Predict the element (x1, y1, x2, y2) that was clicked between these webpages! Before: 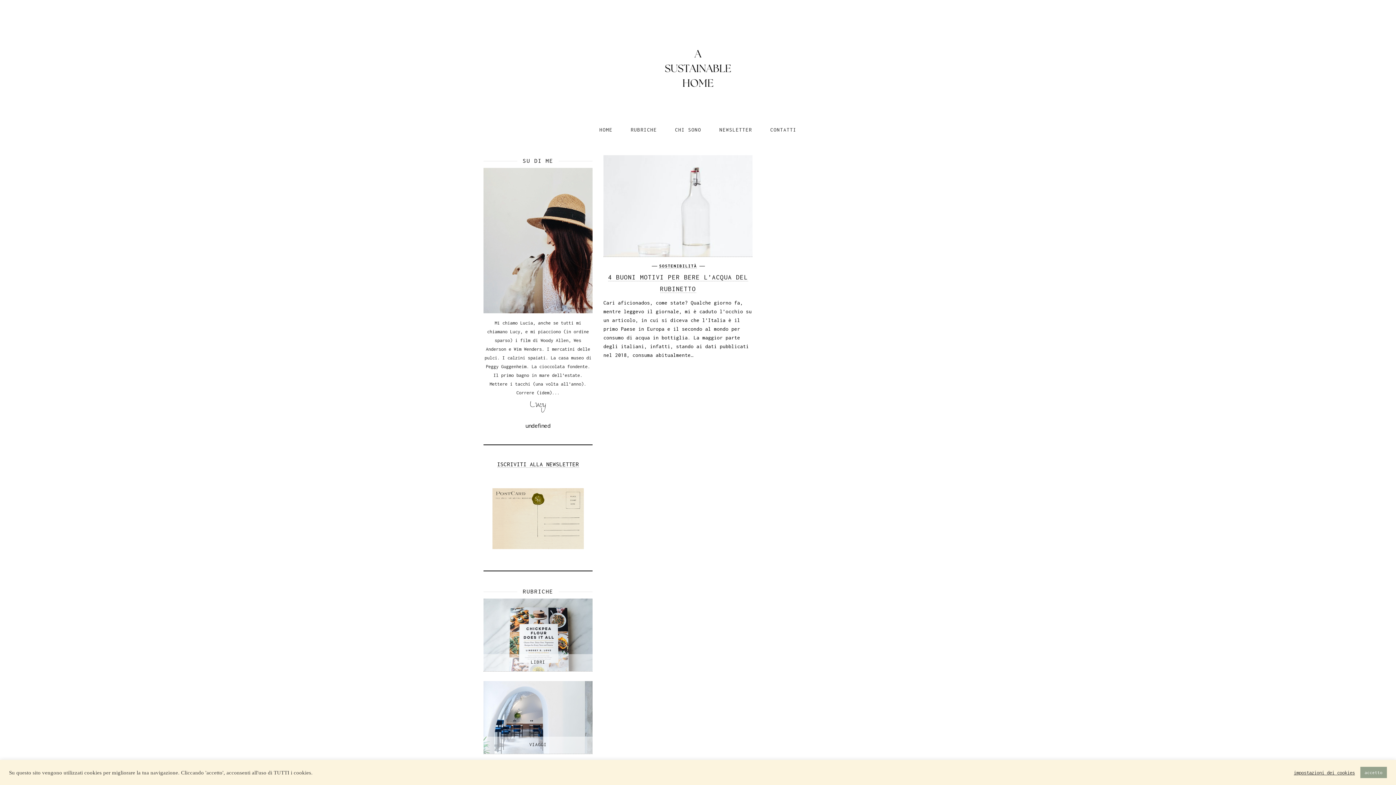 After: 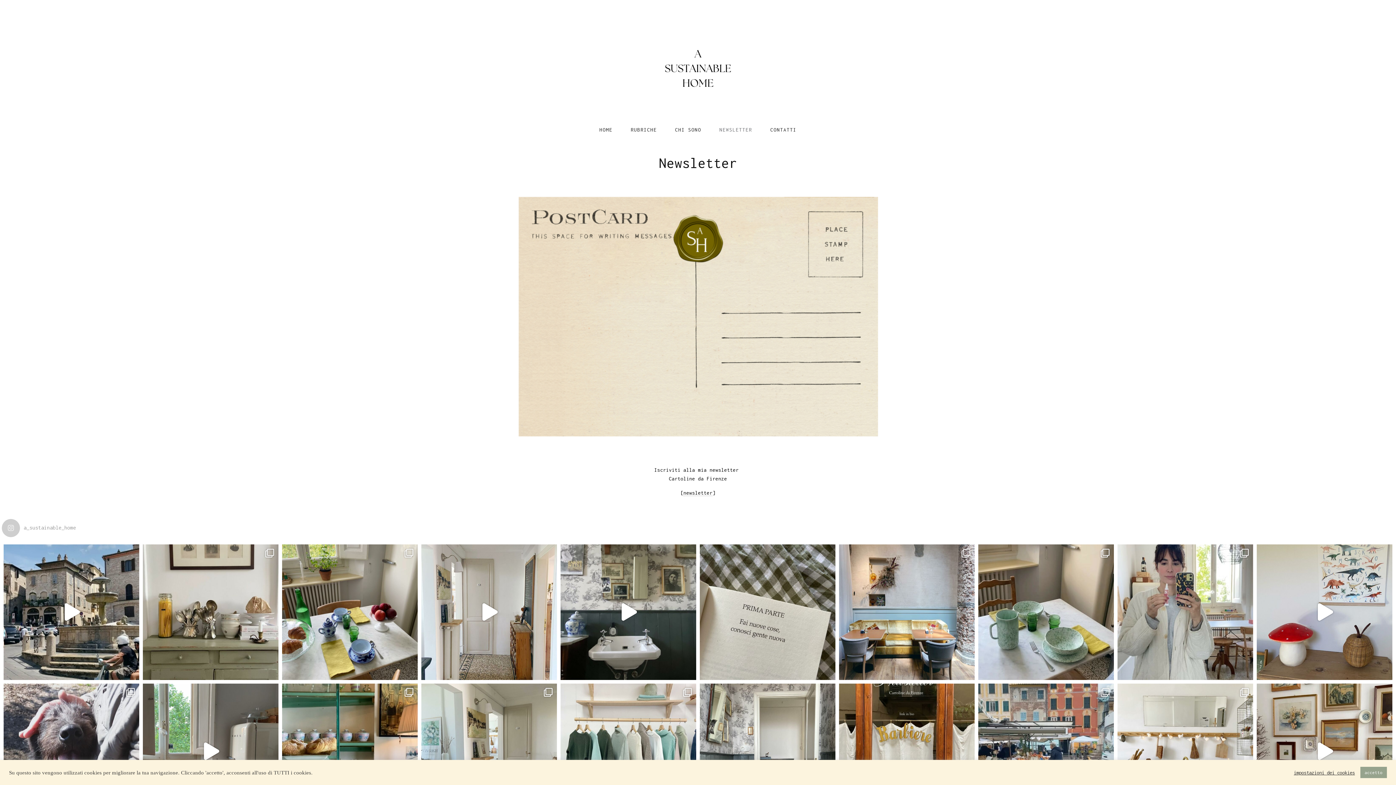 Action: bbox: (719, 118, 752, 140) label: NEWSLETTER